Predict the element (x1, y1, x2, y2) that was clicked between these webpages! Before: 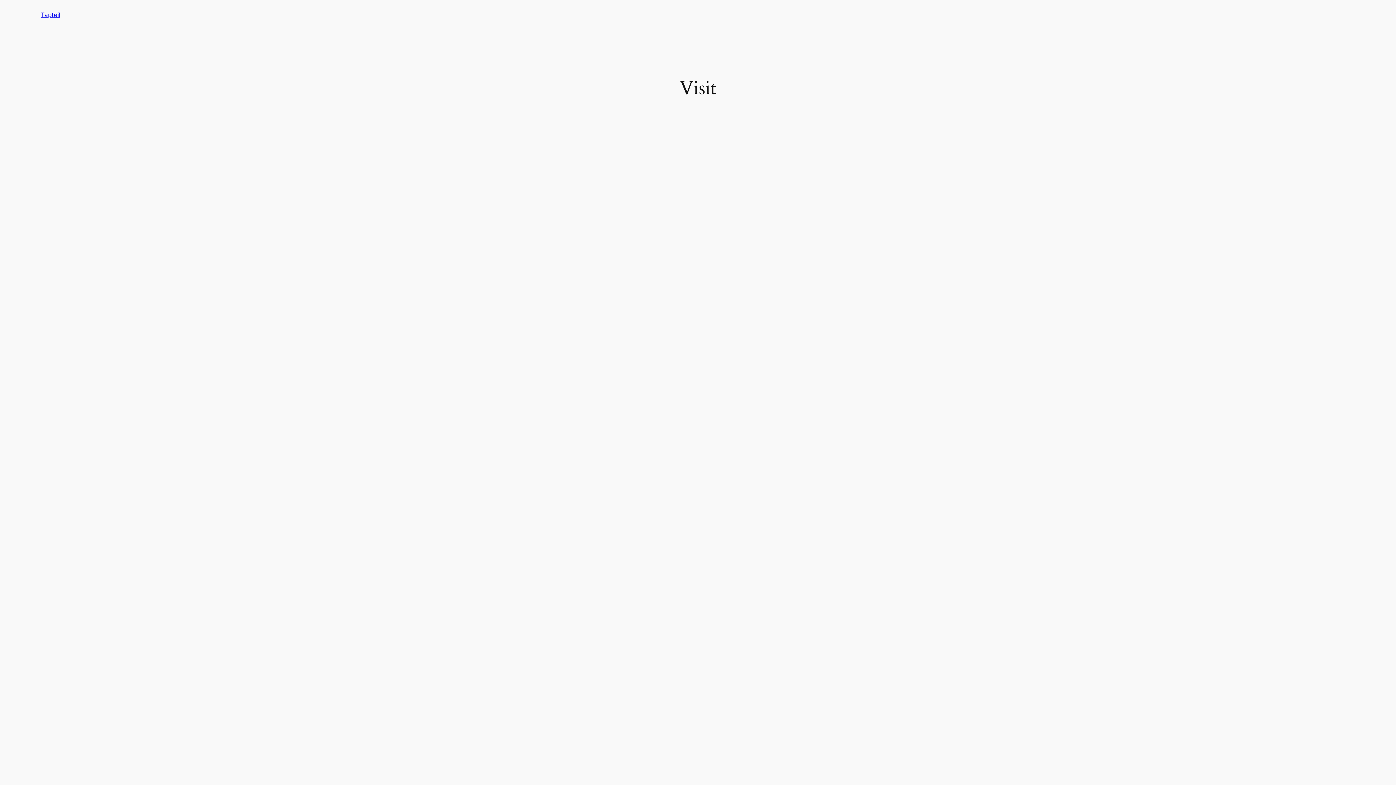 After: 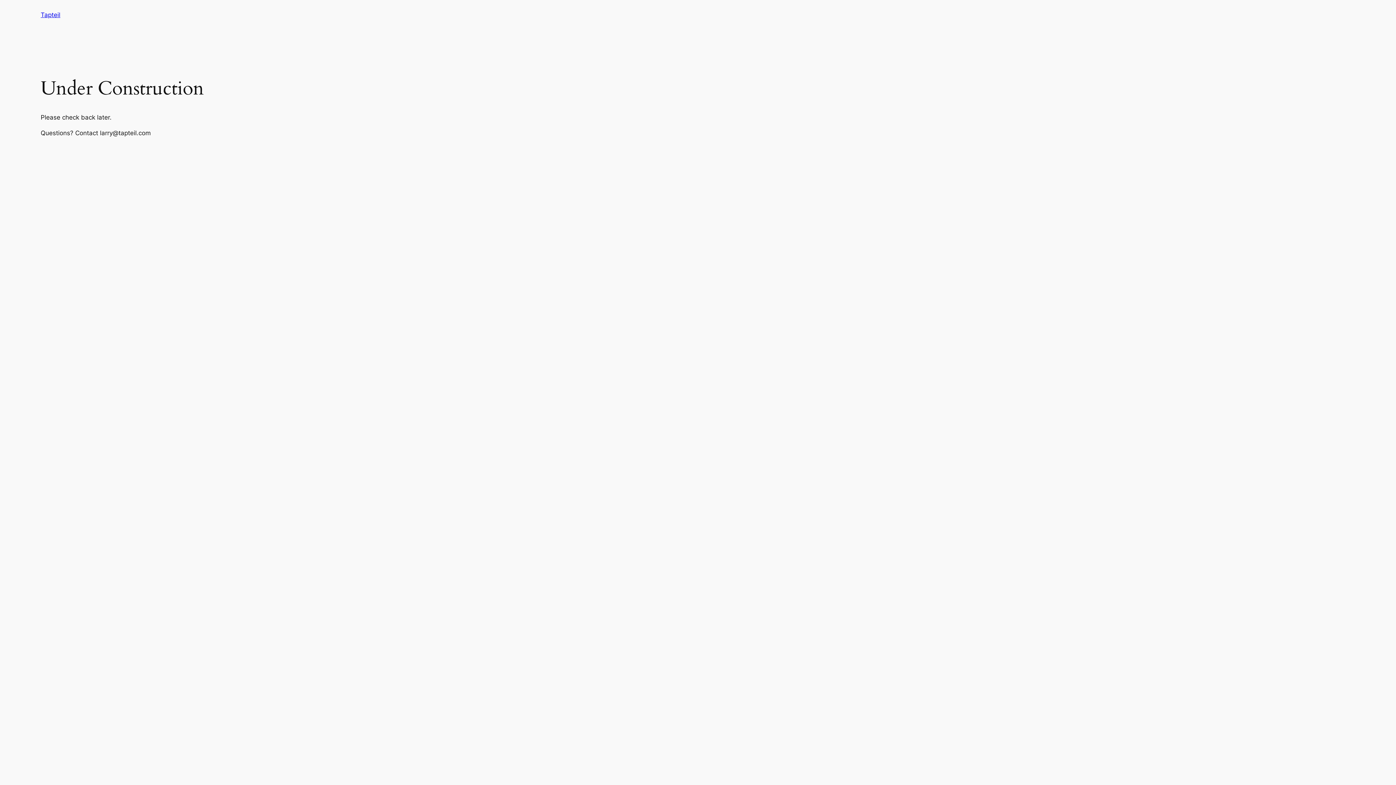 Action: bbox: (40, 11, 60, 18) label: Tapteil